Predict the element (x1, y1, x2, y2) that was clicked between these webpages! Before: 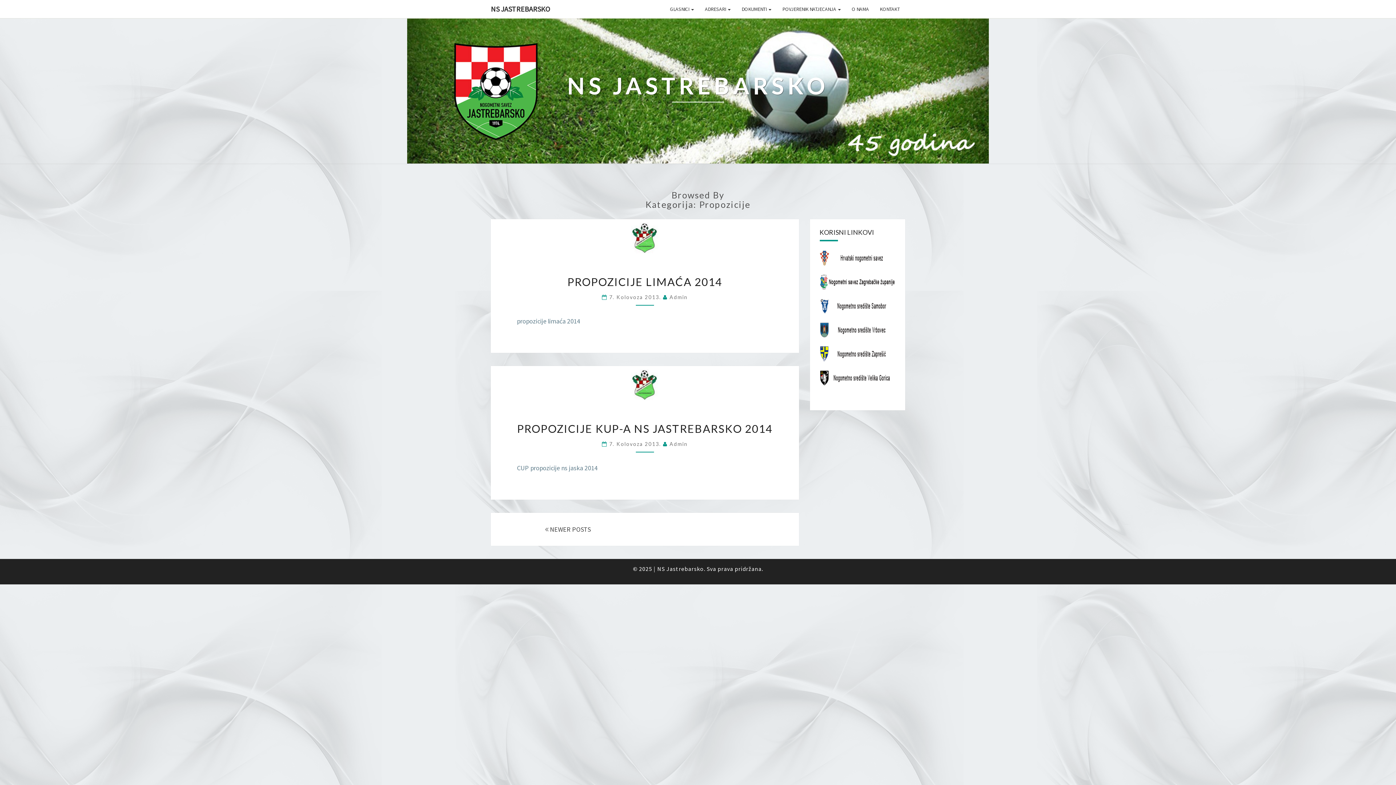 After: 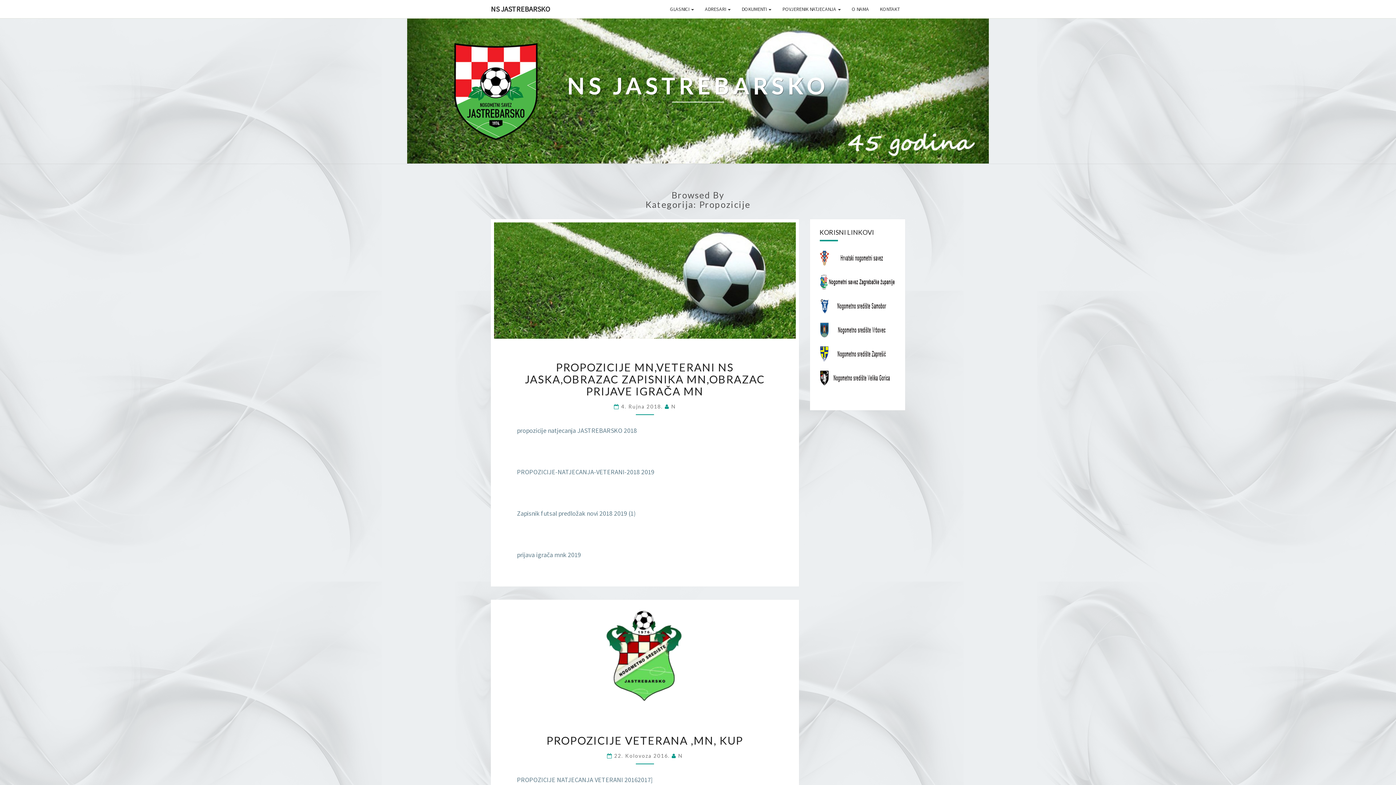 Action: label:  NEWER POSTS bbox: (545, 525, 590, 533)